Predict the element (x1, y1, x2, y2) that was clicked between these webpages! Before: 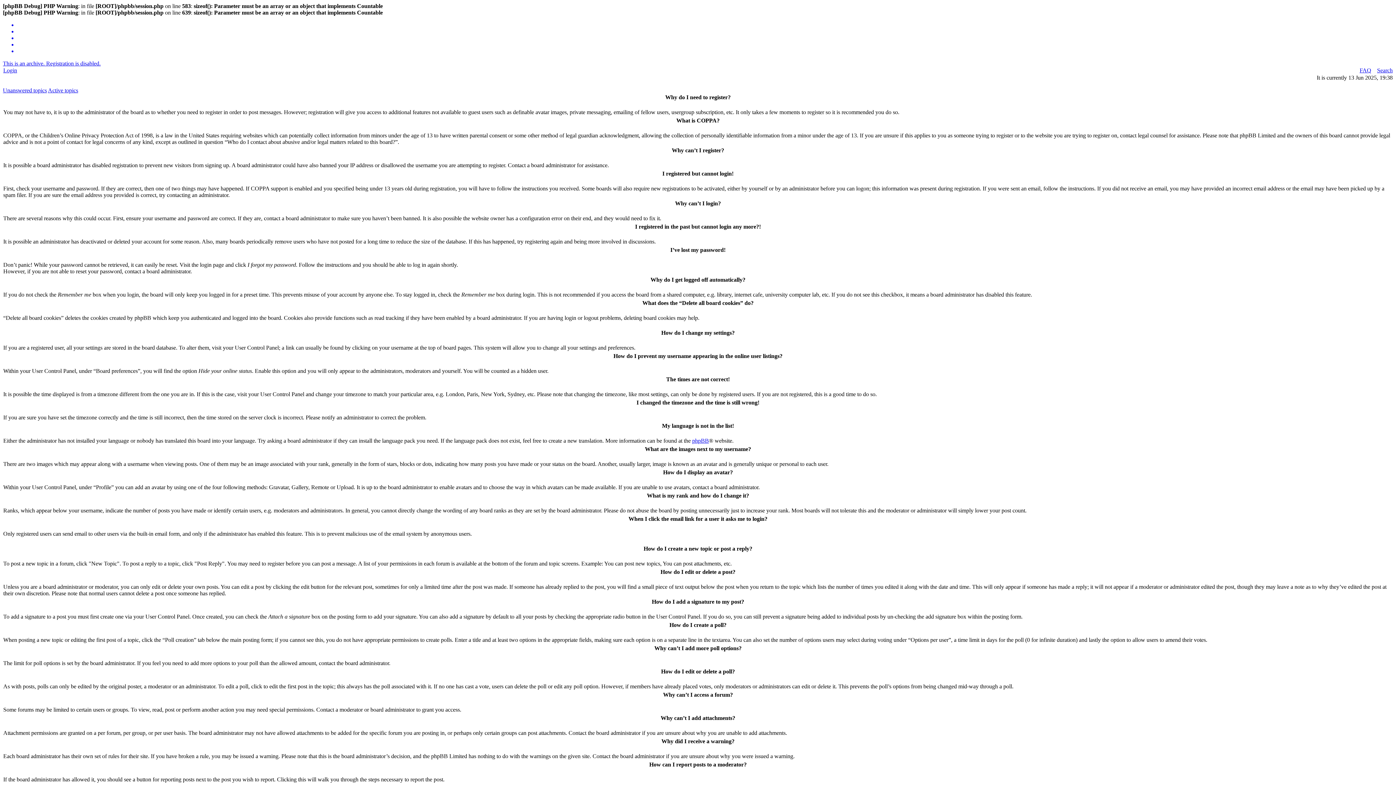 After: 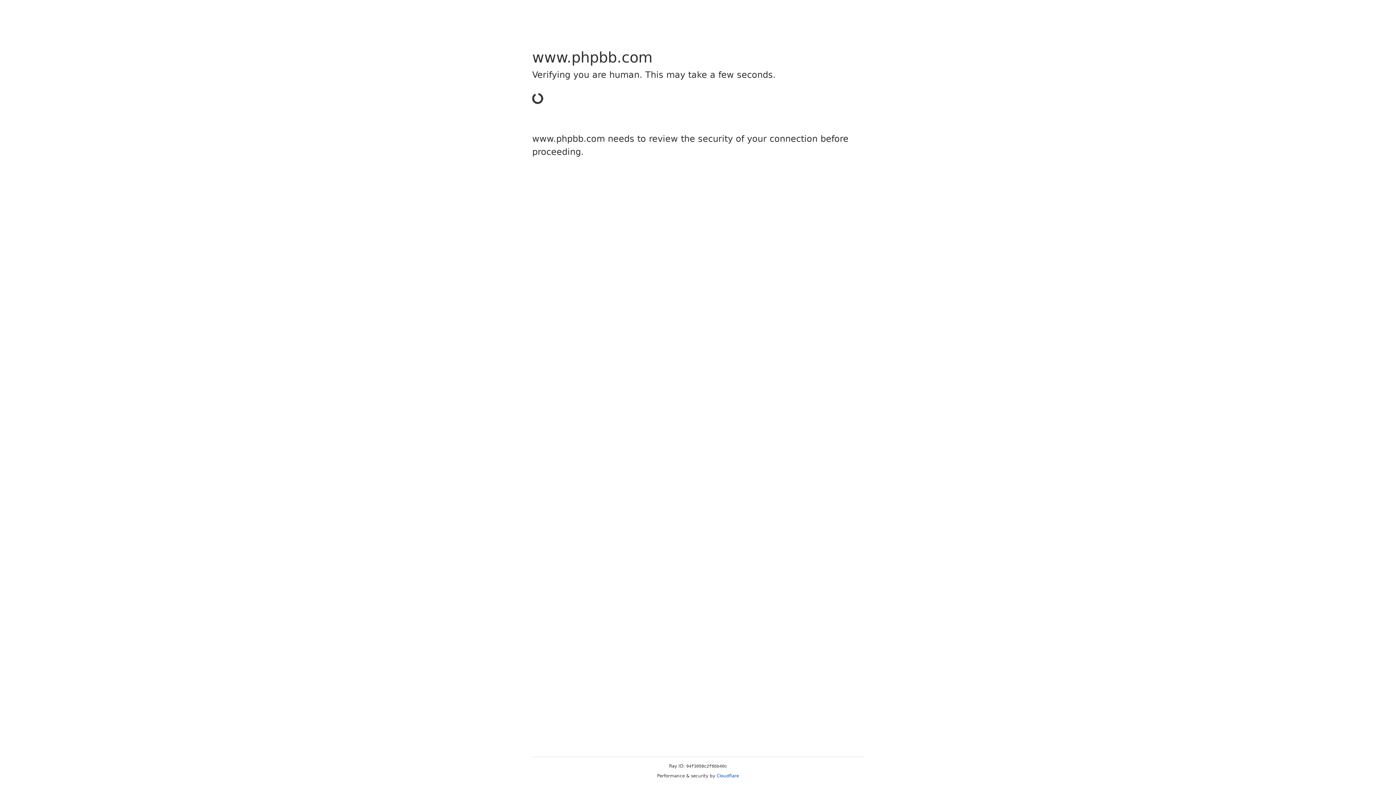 Action: label: phpBB bbox: (692, 437, 709, 444)